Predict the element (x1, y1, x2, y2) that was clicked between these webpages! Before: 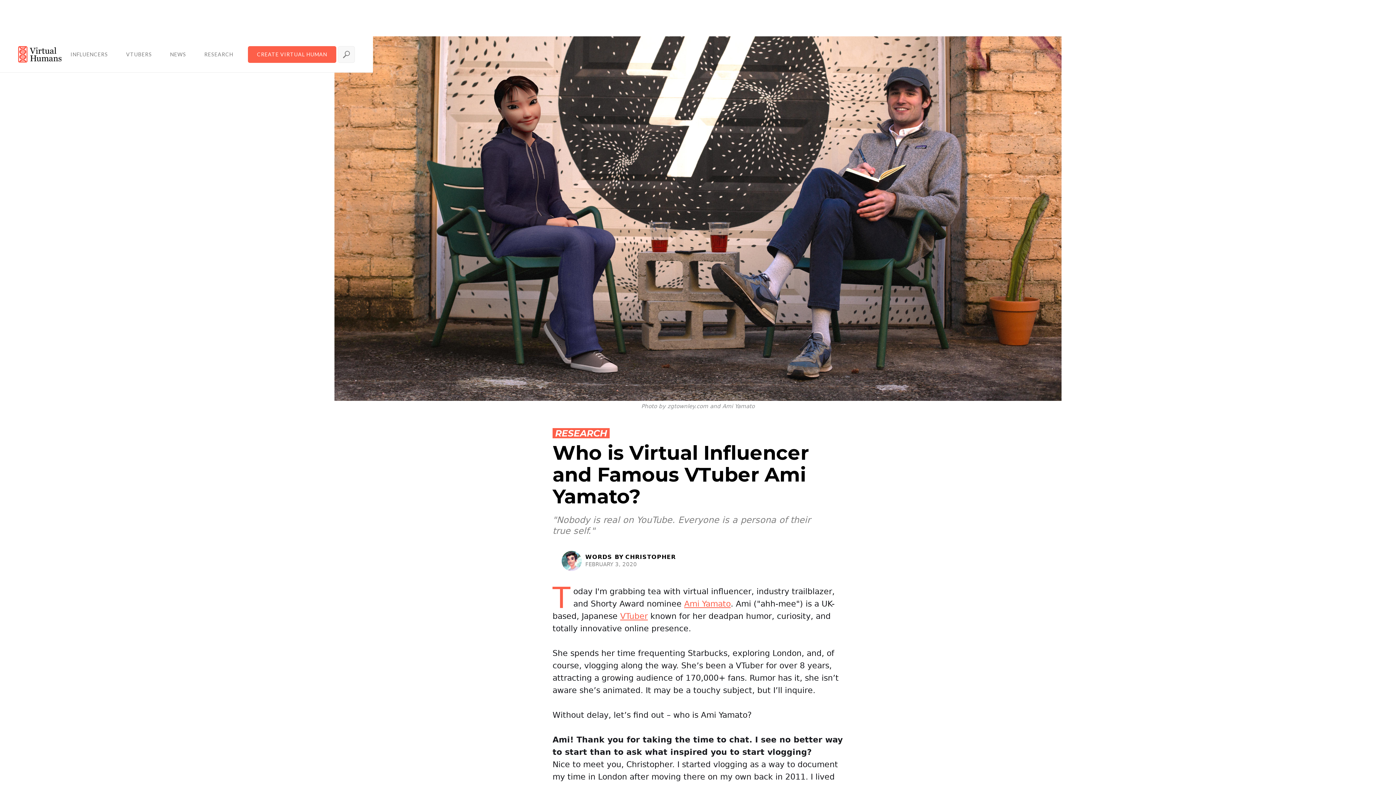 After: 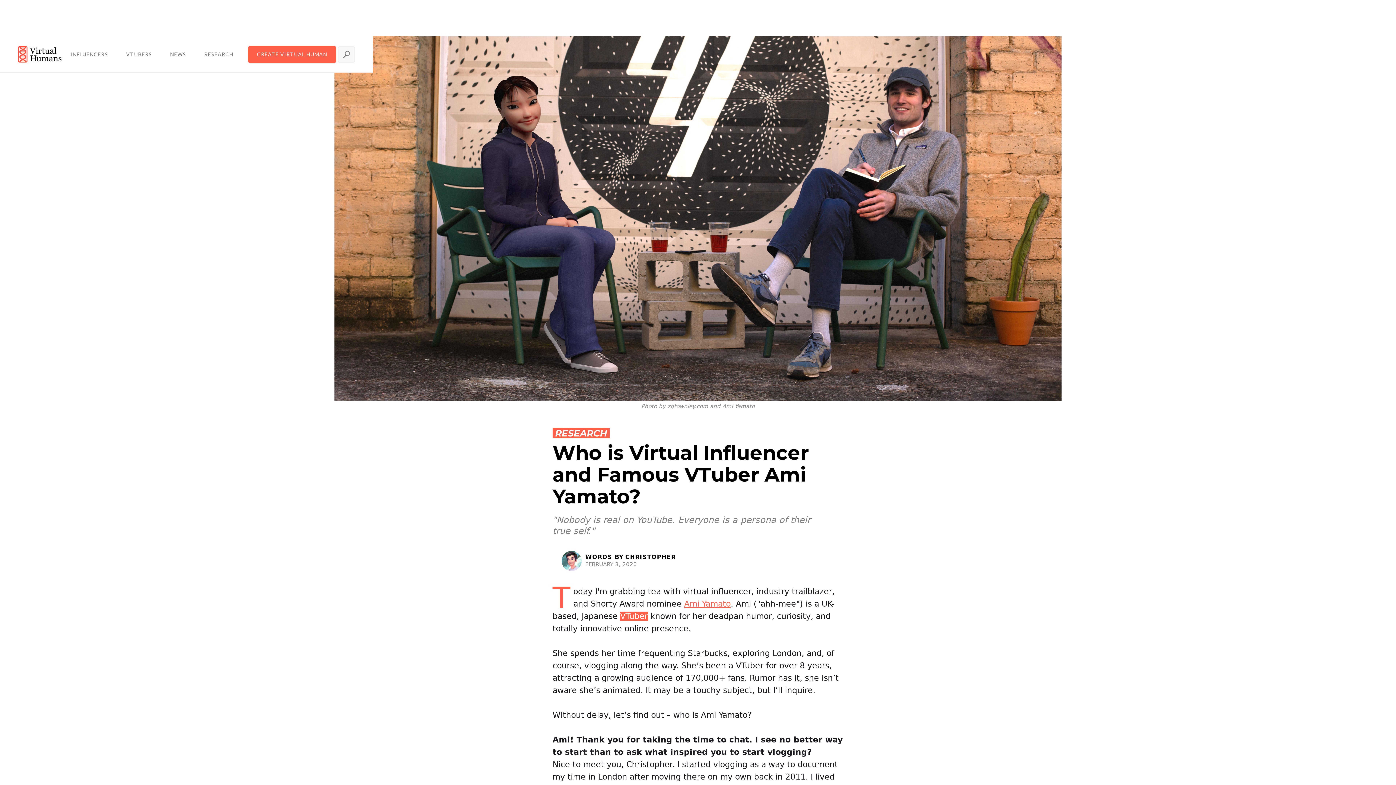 Action: label: VTuber bbox: (620, 612, 648, 621)